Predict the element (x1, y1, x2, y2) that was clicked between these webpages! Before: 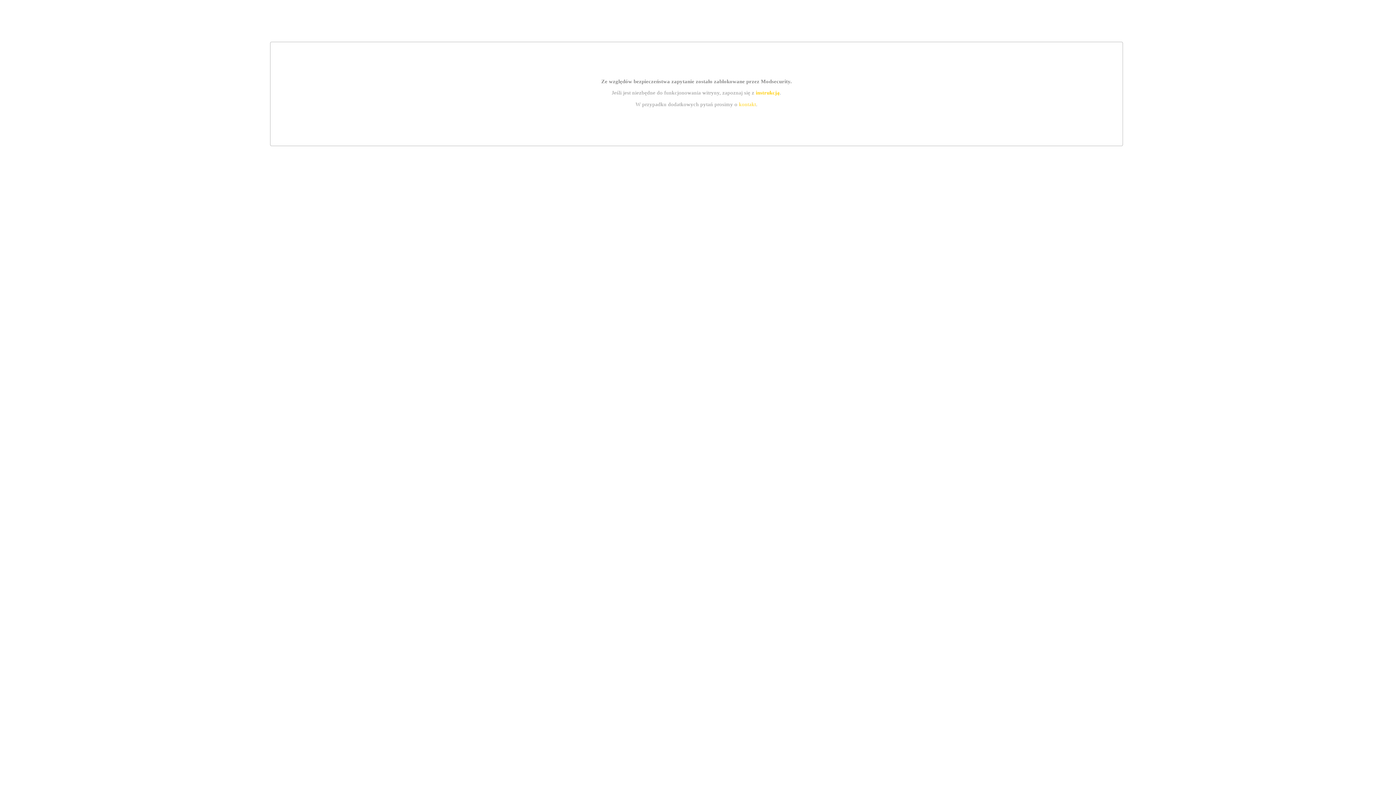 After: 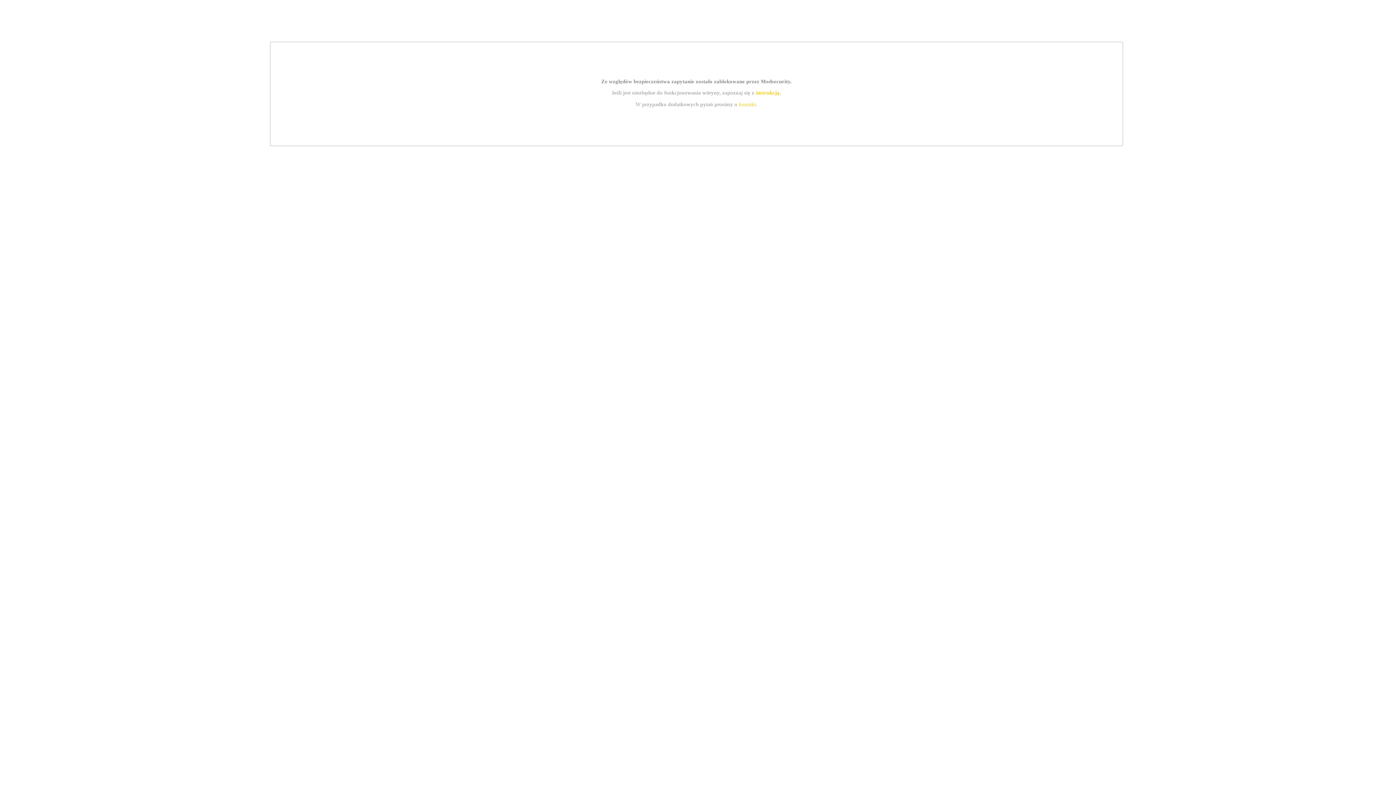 Action: label: kontakt bbox: (739, 101, 756, 107)